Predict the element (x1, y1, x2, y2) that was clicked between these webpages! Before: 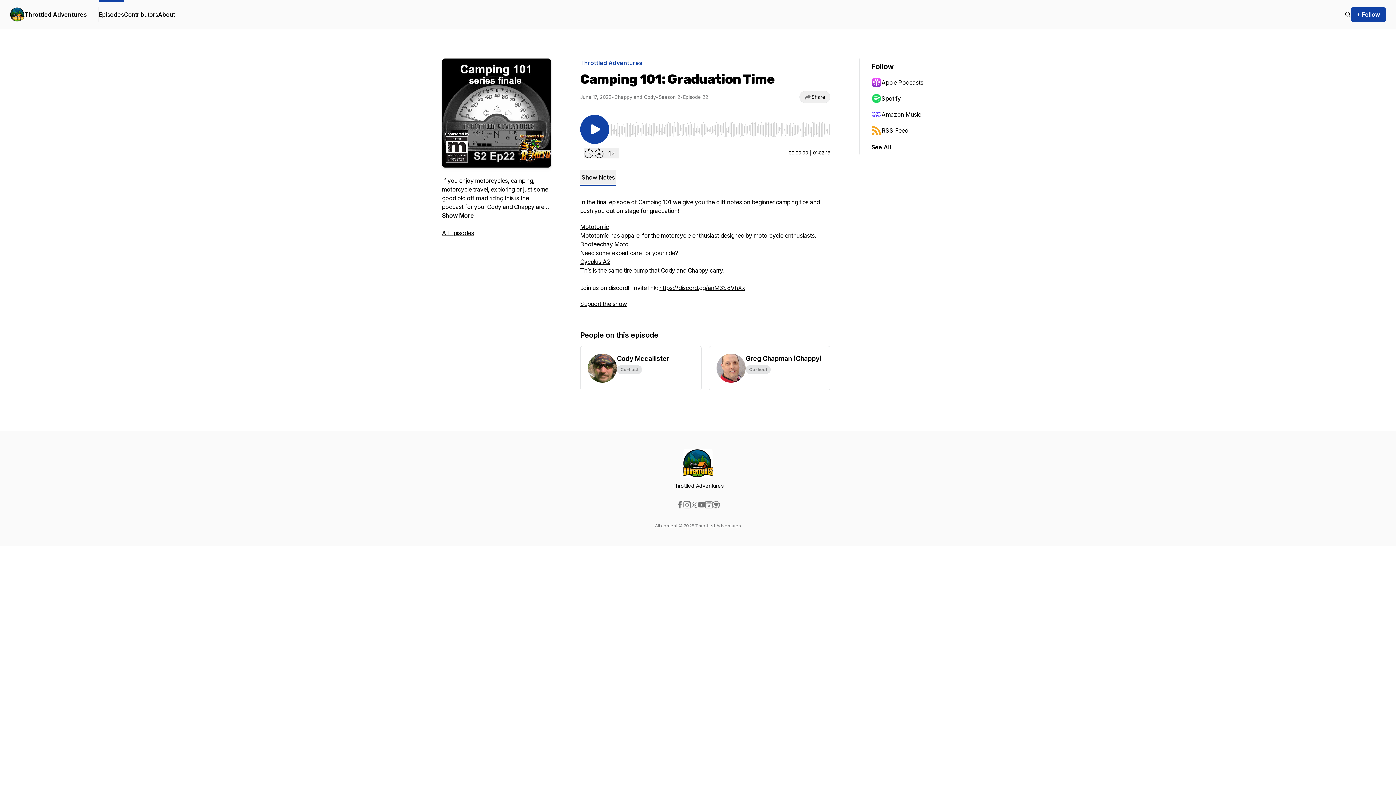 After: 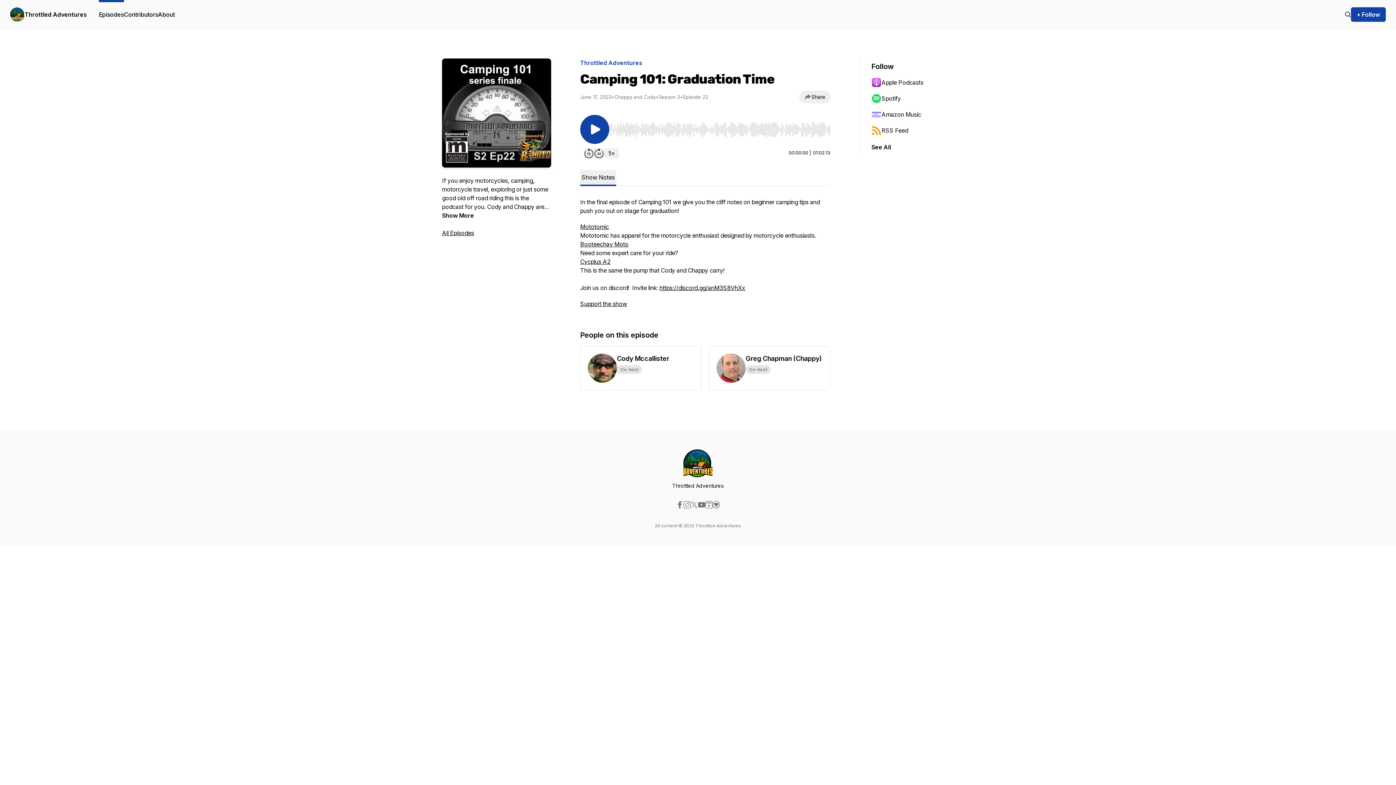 Action: bbox: (676, 501, 683, 508)